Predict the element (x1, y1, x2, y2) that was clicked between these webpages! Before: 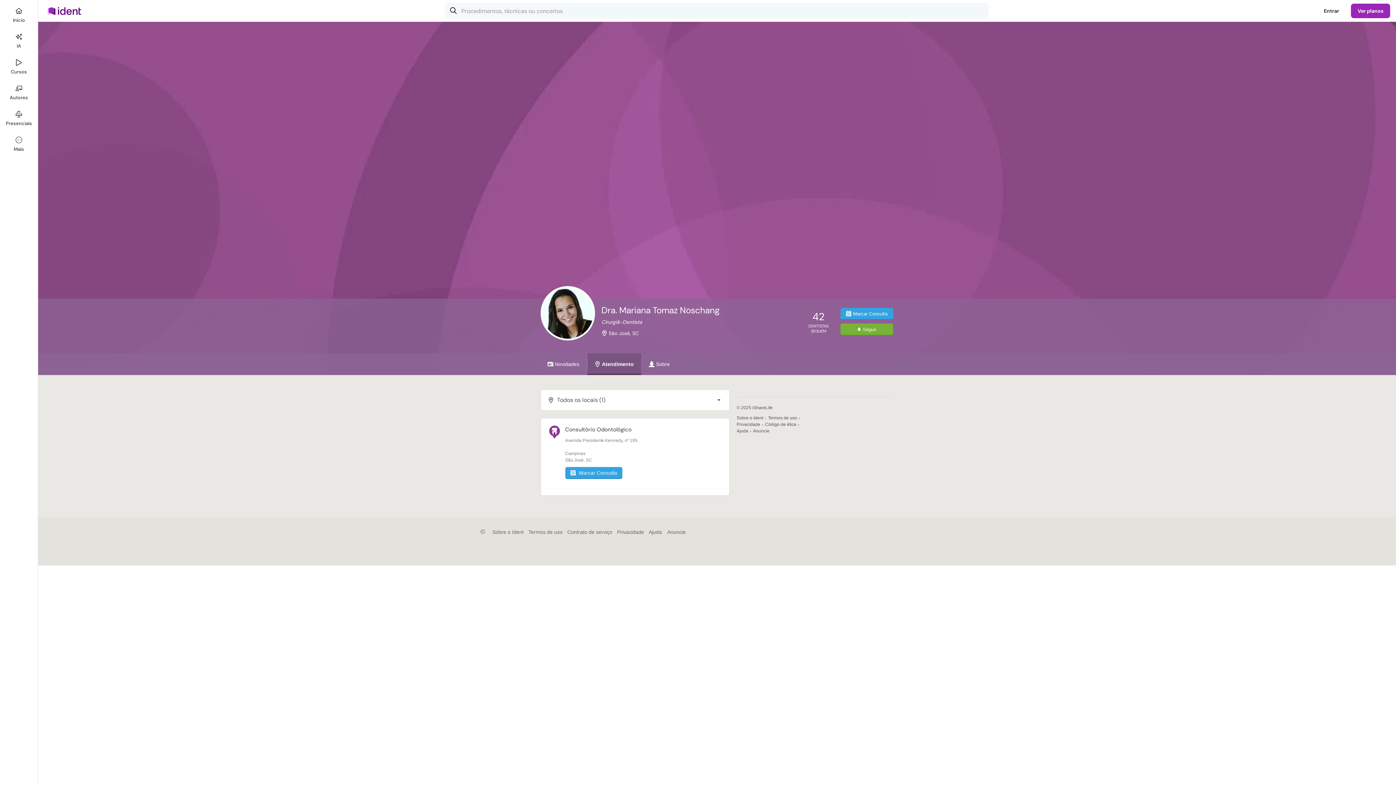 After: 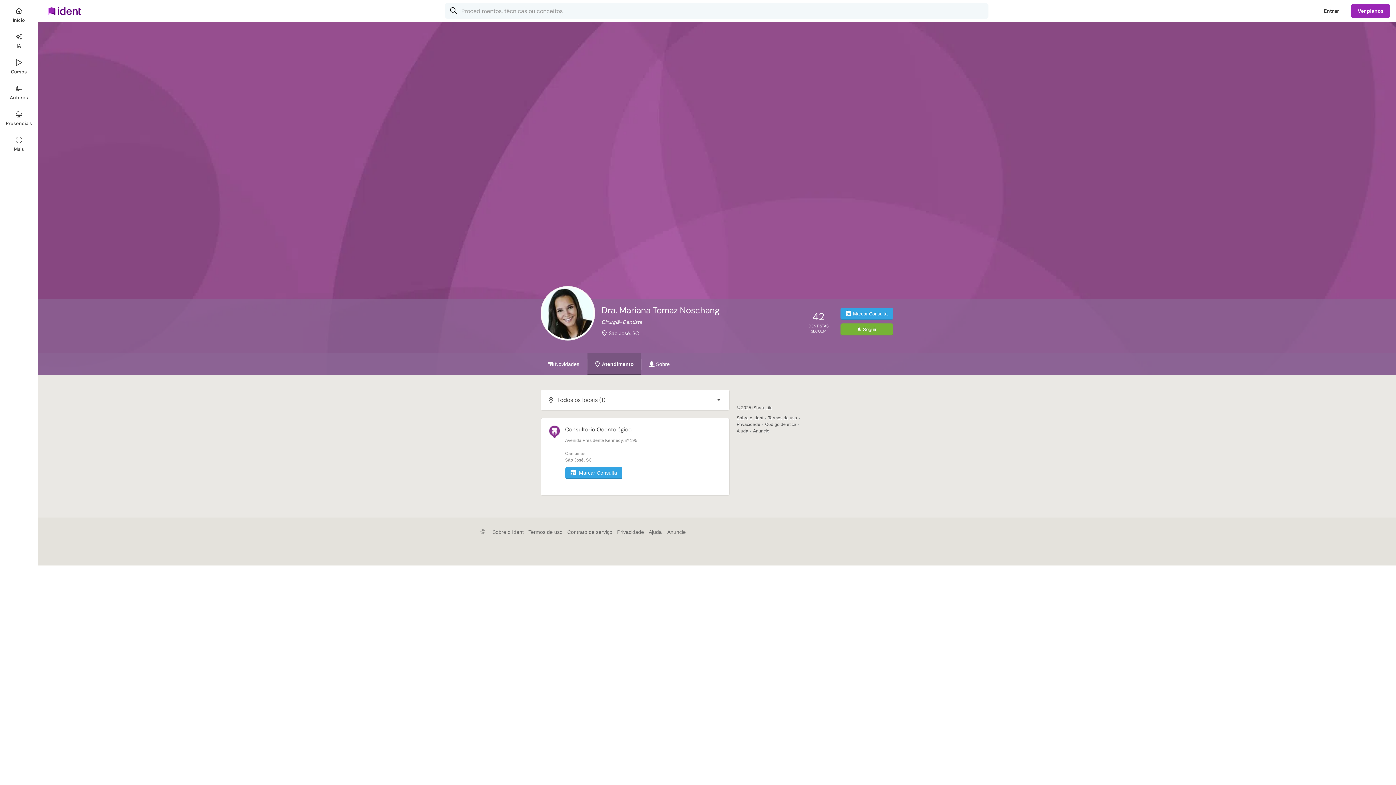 Action: bbox: (587, 353, 641, 375) label:  Atendimento